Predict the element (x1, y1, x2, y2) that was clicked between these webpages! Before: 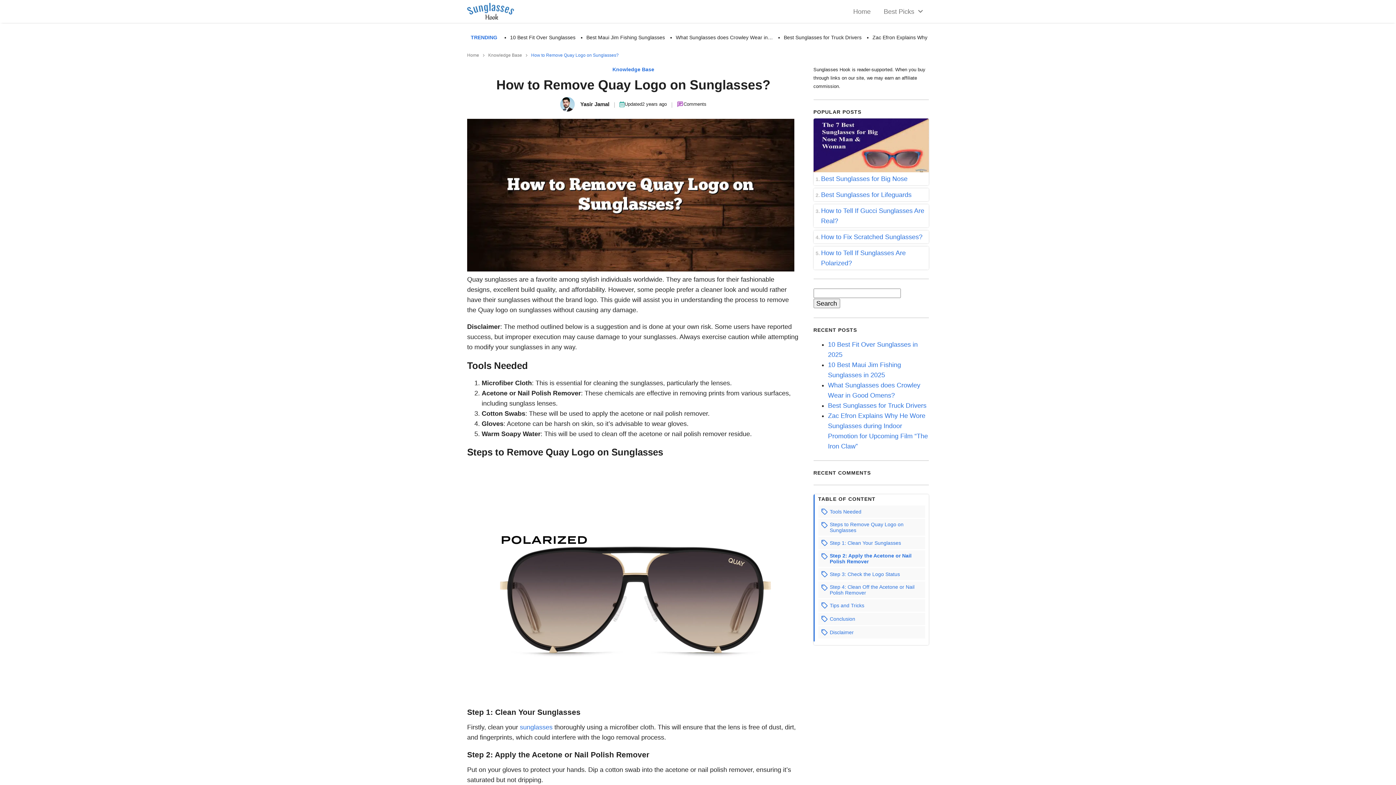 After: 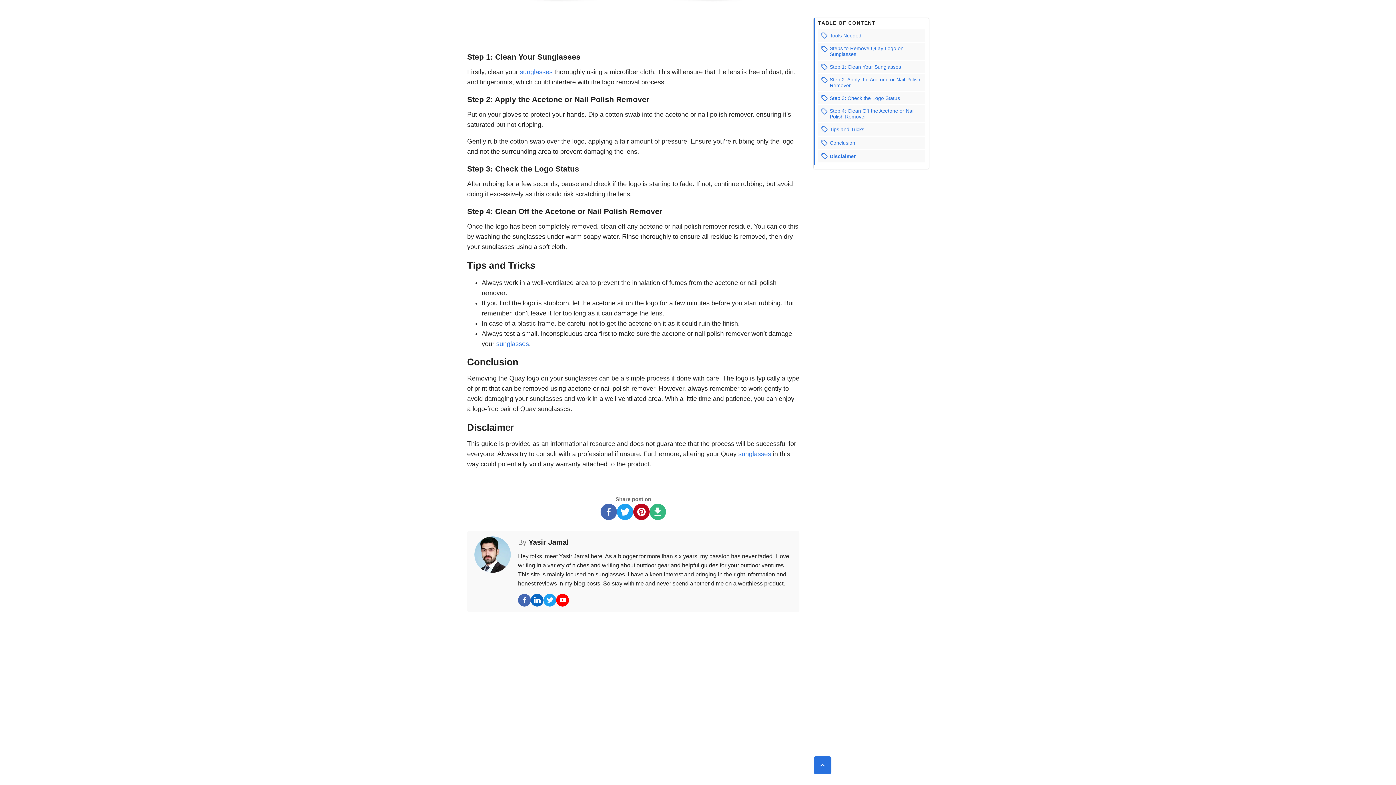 Action: bbox: (820, 553, 922, 564) label: Step 2: Apply the Acetone or Nail Polish Remover